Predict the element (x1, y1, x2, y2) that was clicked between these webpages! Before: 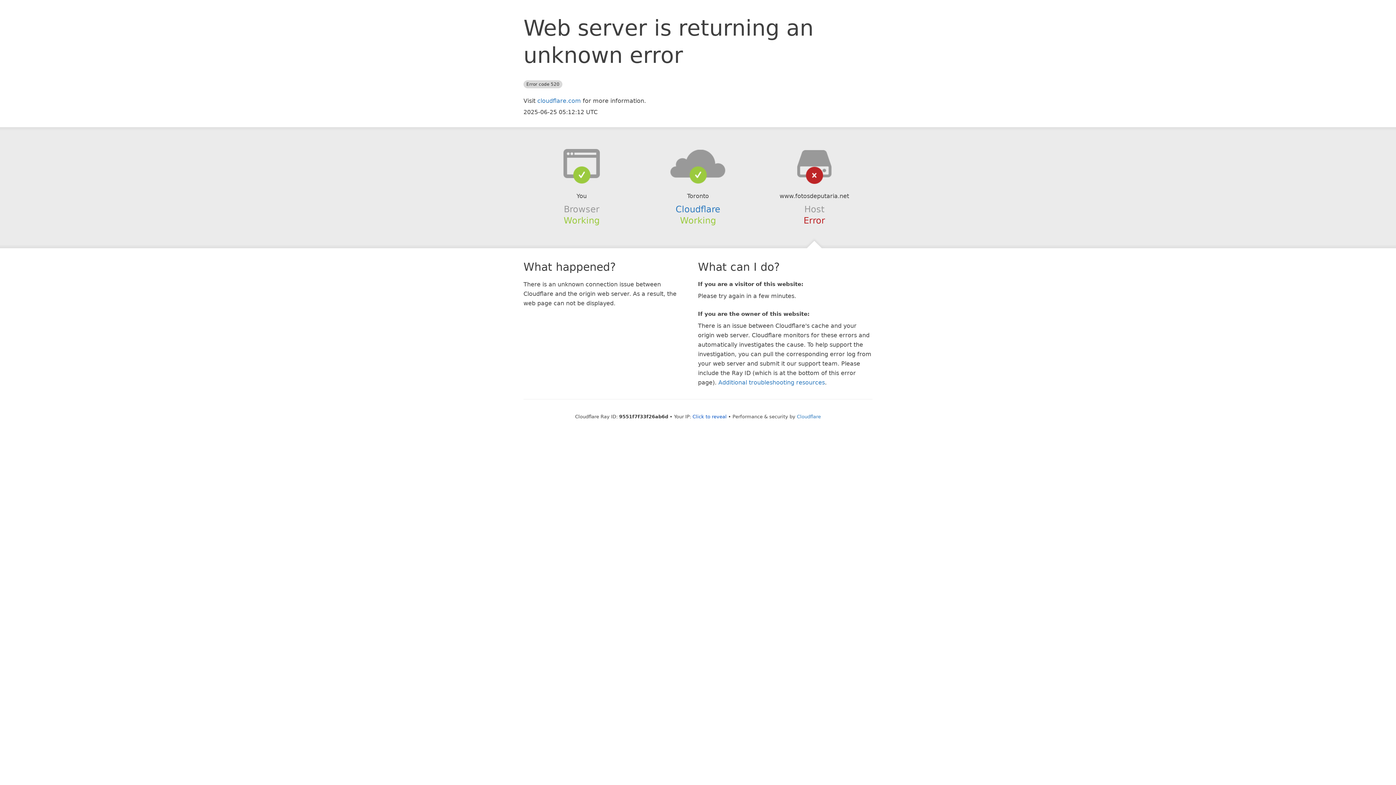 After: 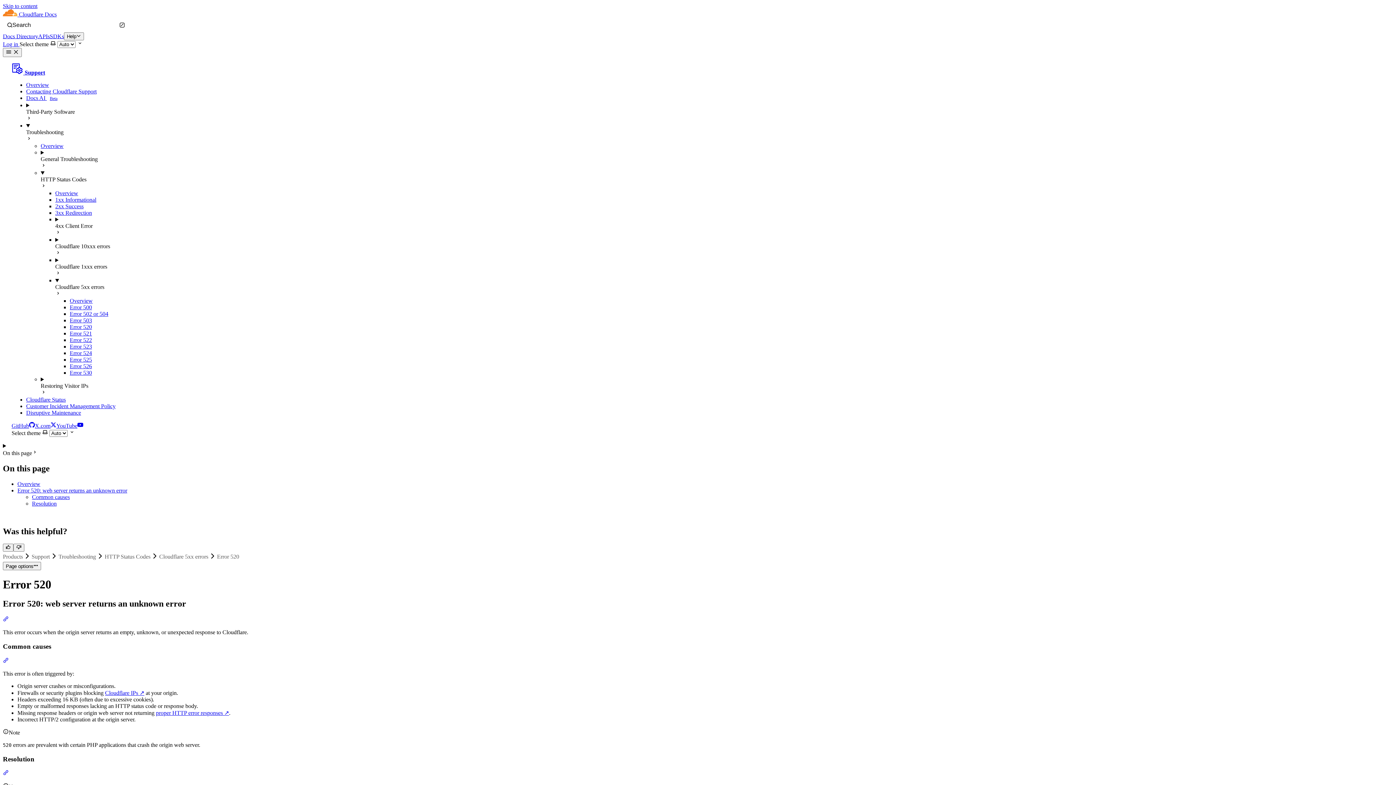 Action: label: Additional troubleshooting resources bbox: (718, 379, 825, 386)